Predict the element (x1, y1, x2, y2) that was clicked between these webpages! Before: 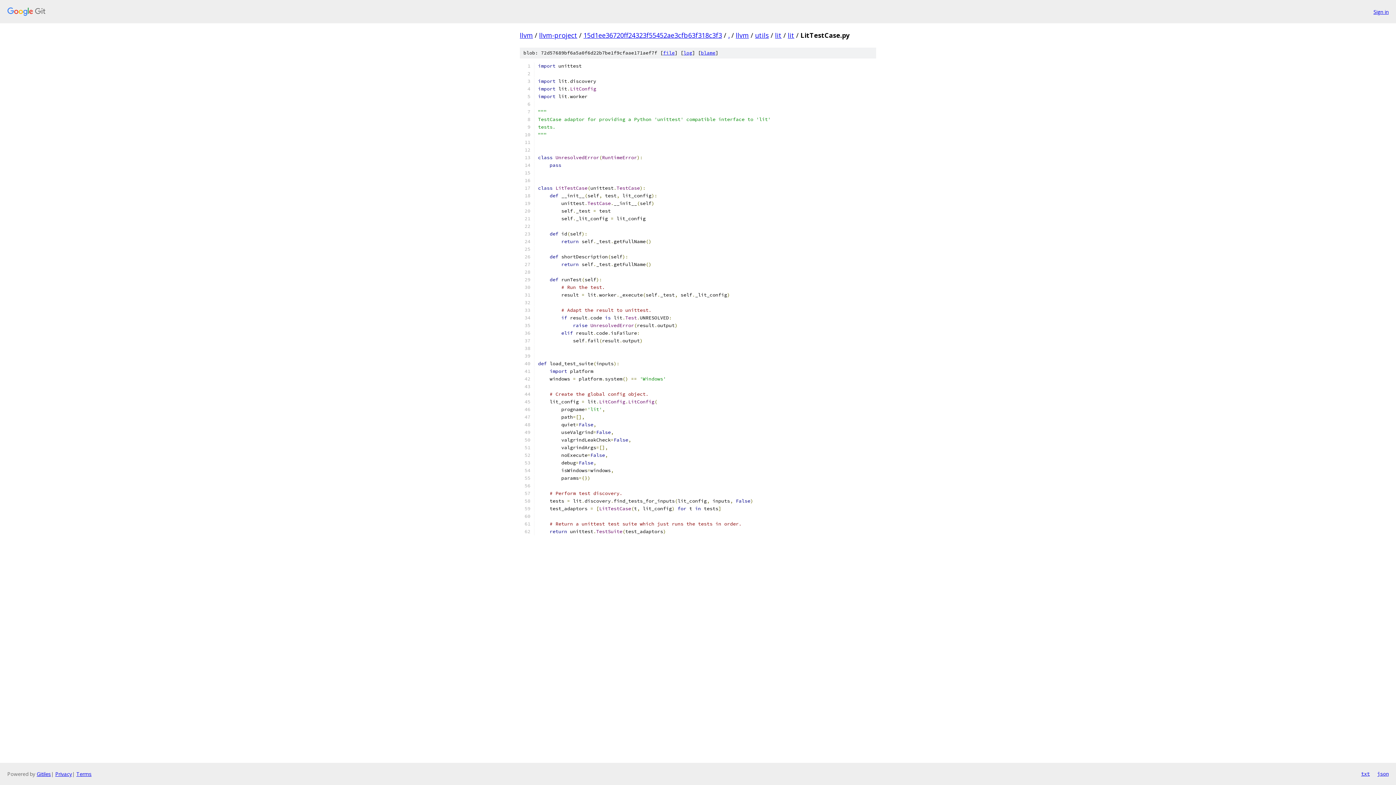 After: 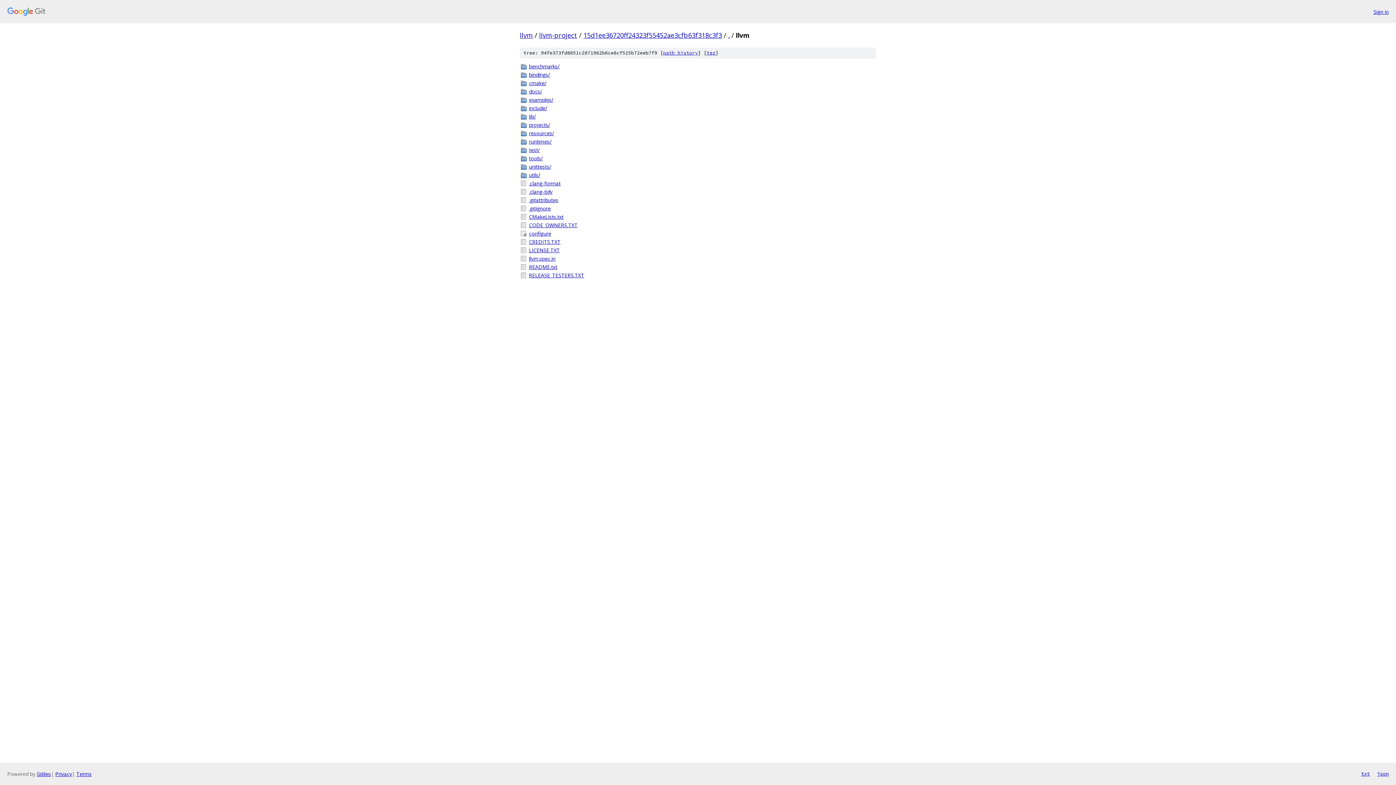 Action: bbox: (736, 30, 749, 39) label: llvm